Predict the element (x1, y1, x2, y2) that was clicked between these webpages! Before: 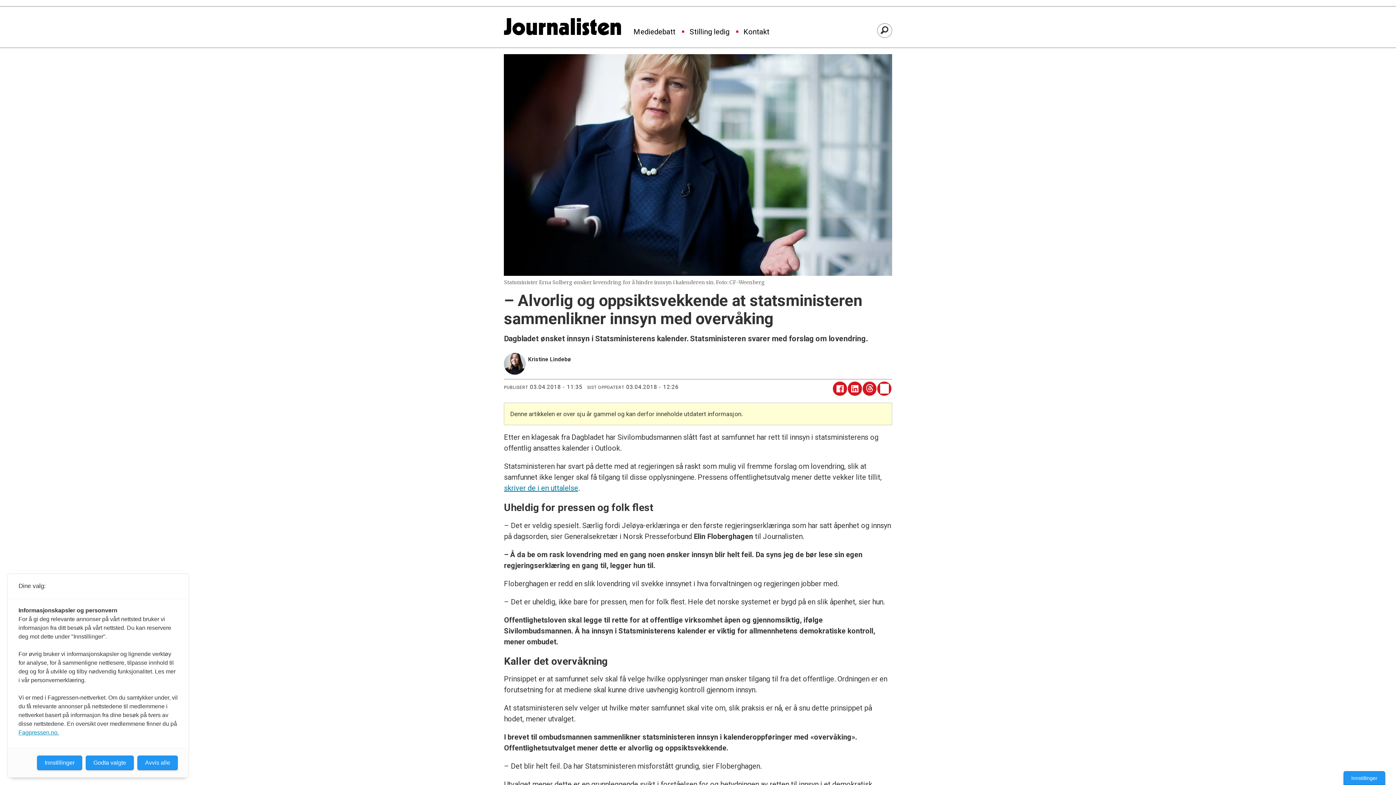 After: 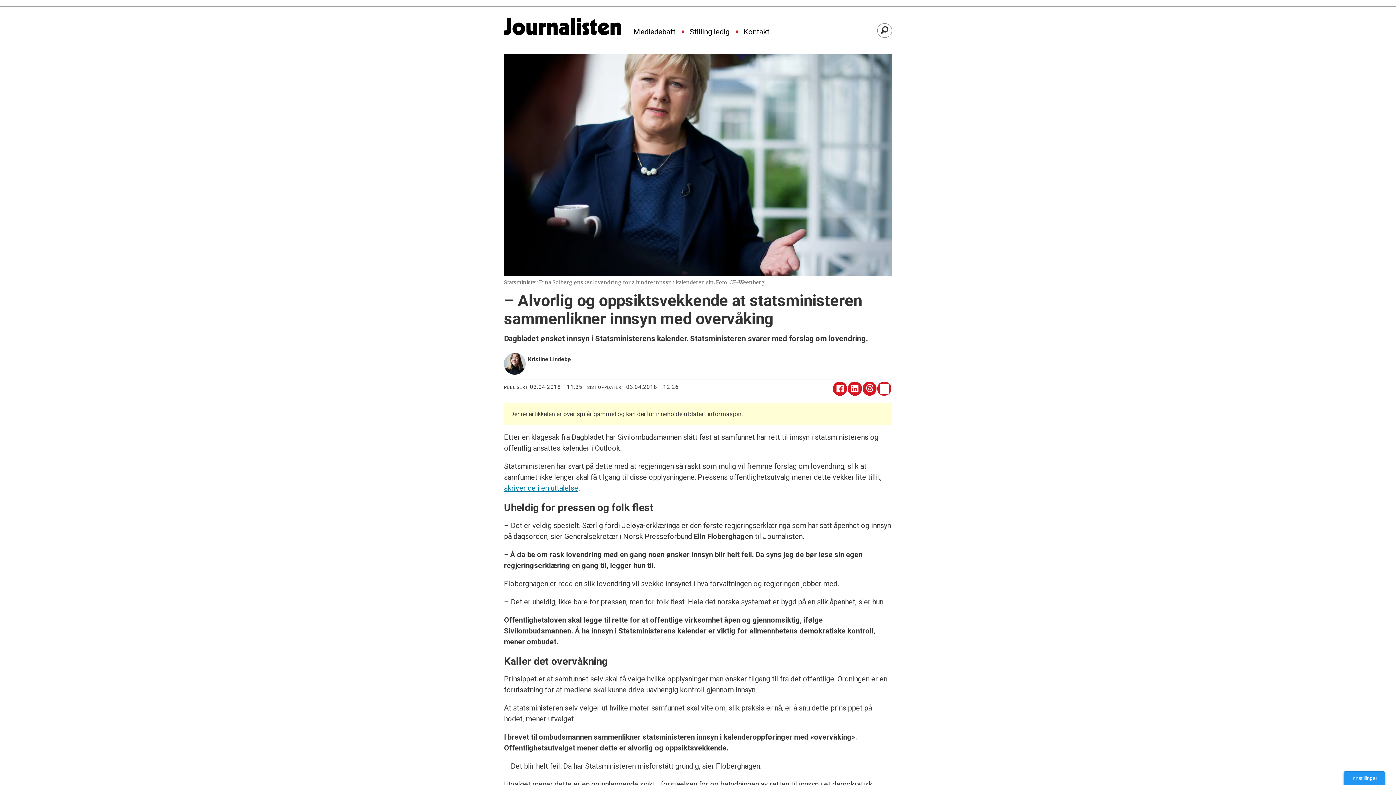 Action: bbox: (137, 756, 177, 770) label: Avvis alle